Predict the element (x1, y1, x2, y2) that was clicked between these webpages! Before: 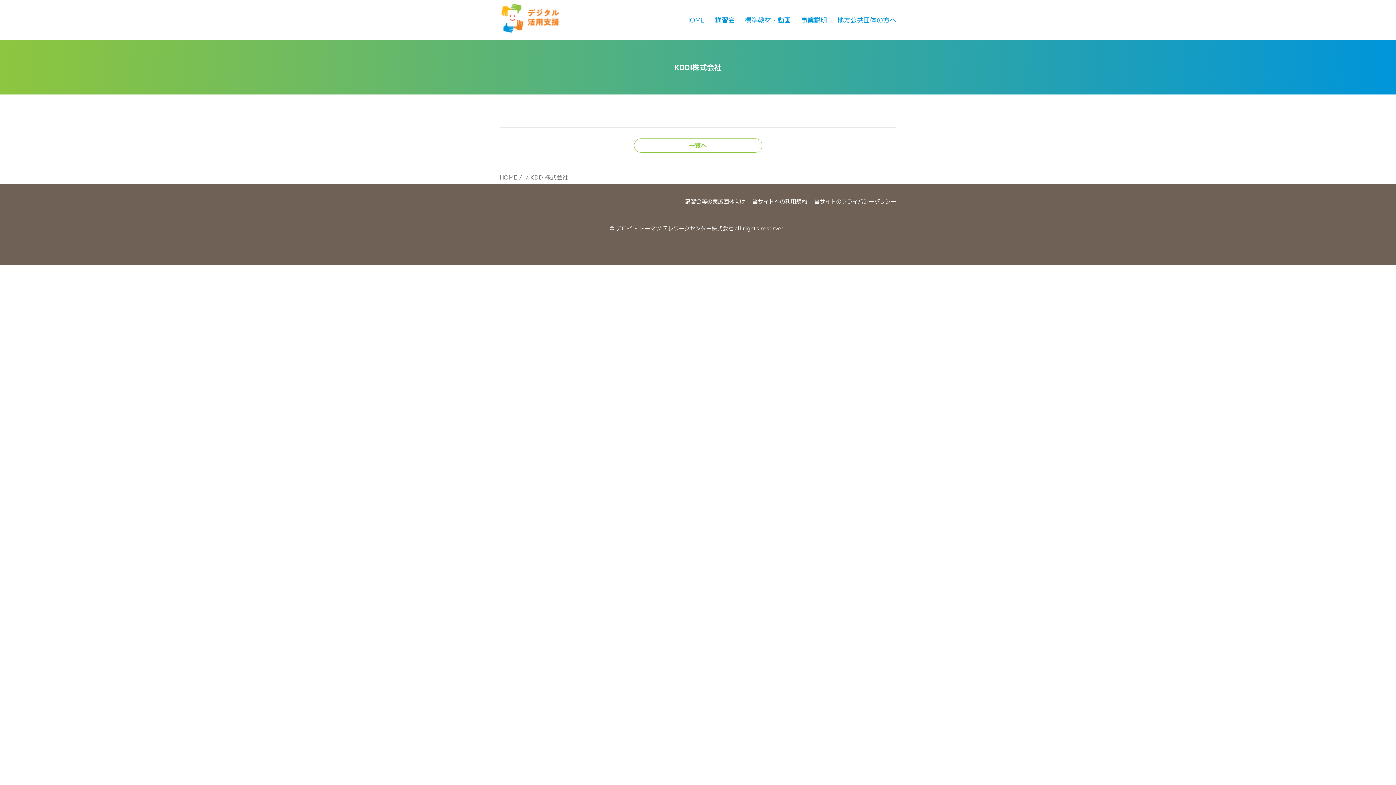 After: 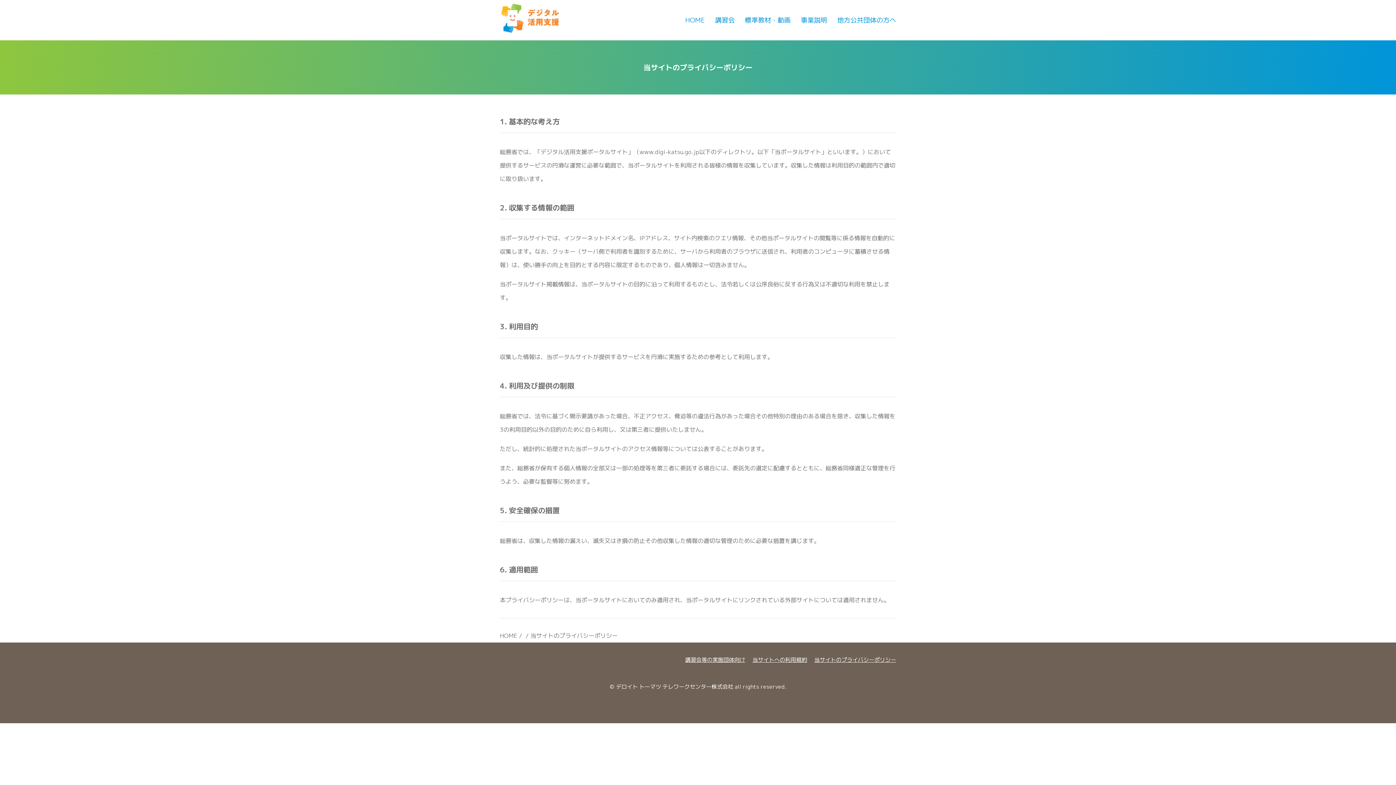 Action: label: 当サイトのプライバシーポリシー bbox: (814, 197, 896, 205)